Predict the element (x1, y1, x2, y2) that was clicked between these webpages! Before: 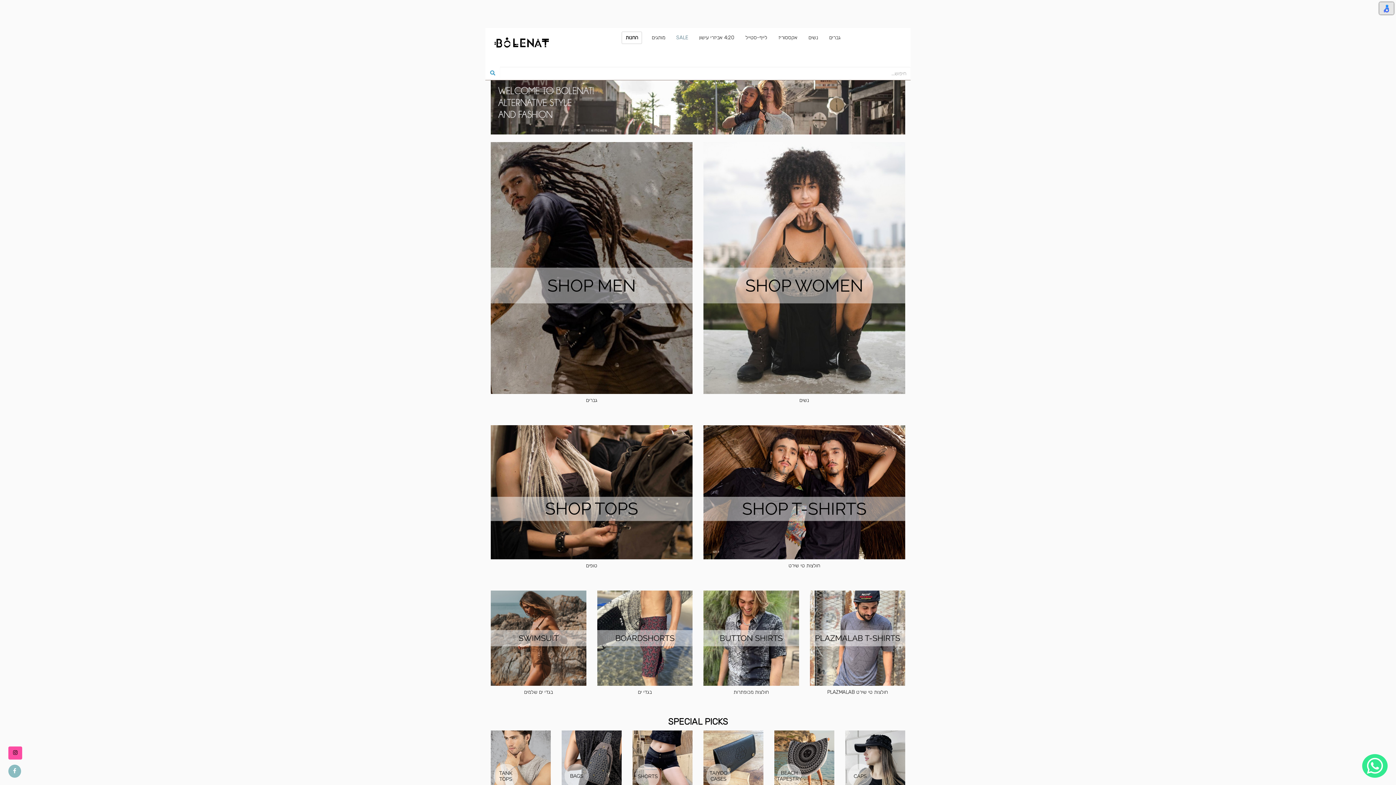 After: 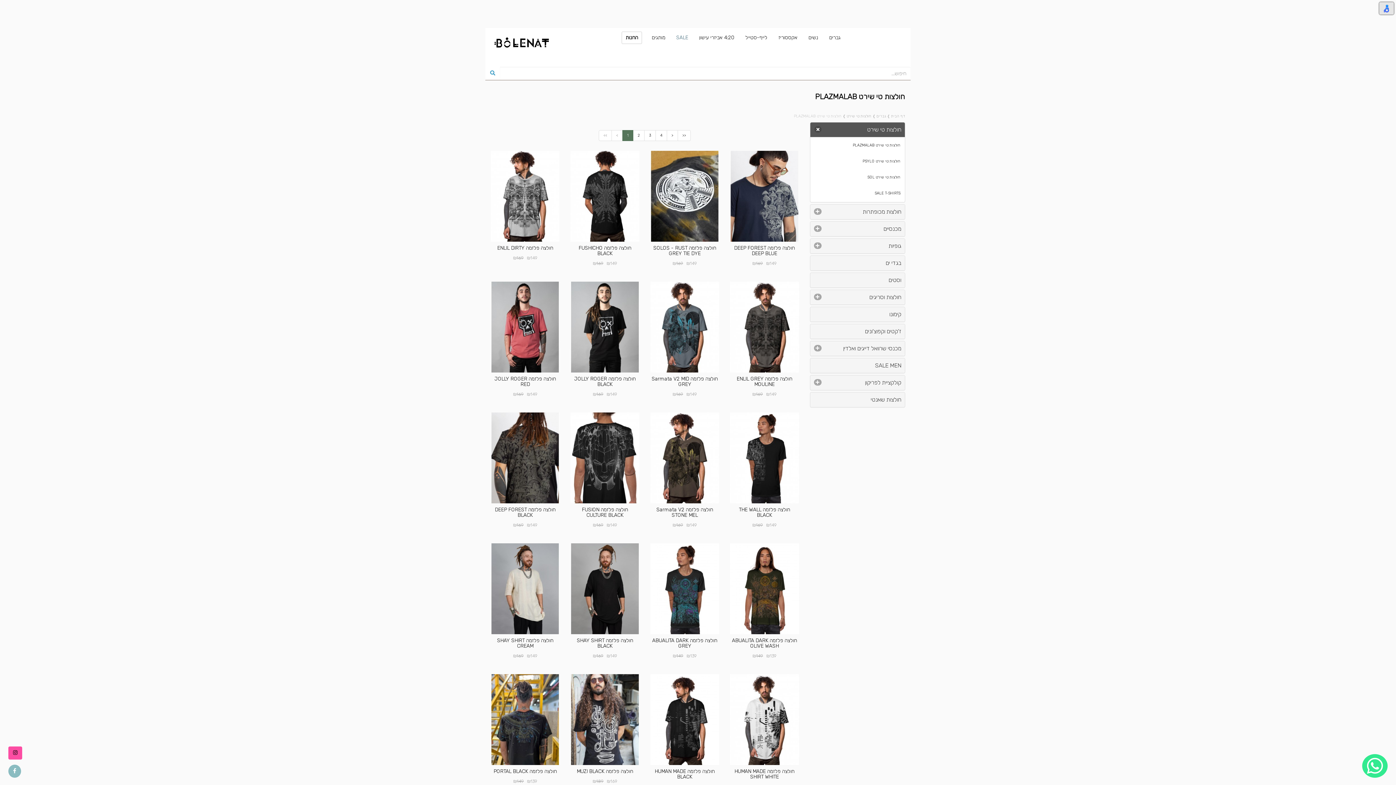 Action: bbox: (810, 689, 905, 695) label: חולצות טי שירט PLAZMALAB